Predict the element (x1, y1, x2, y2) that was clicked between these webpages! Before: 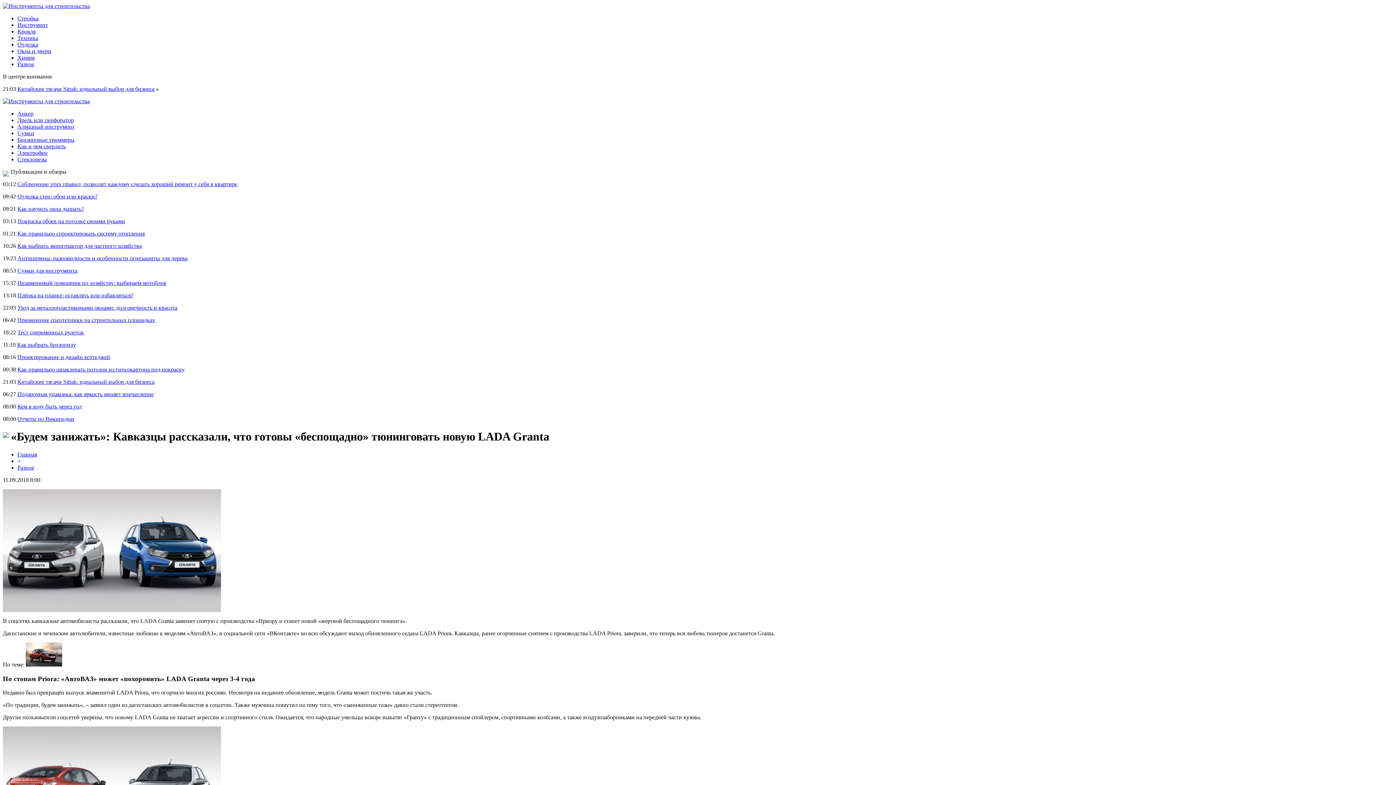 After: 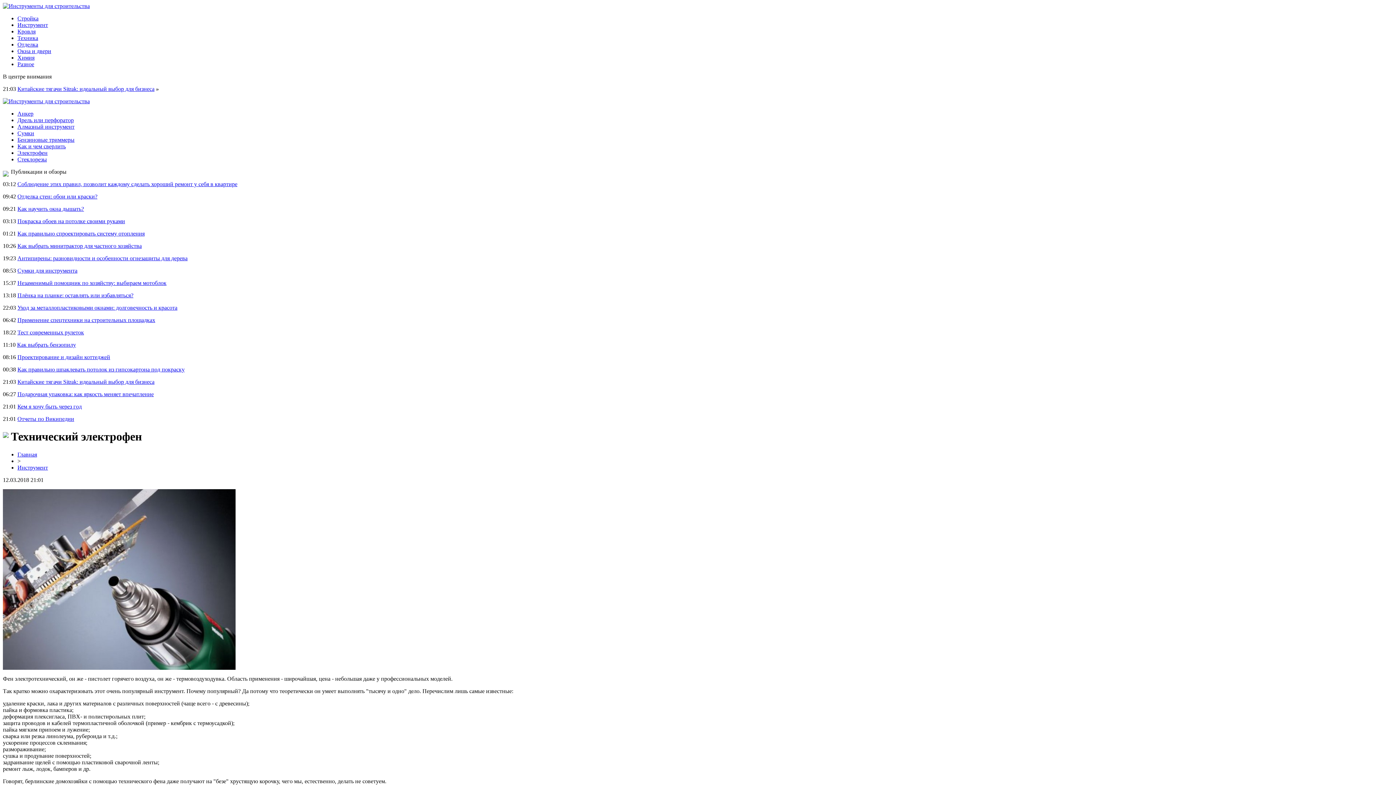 Action: bbox: (17, 149, 47, 156) label: Электрофен